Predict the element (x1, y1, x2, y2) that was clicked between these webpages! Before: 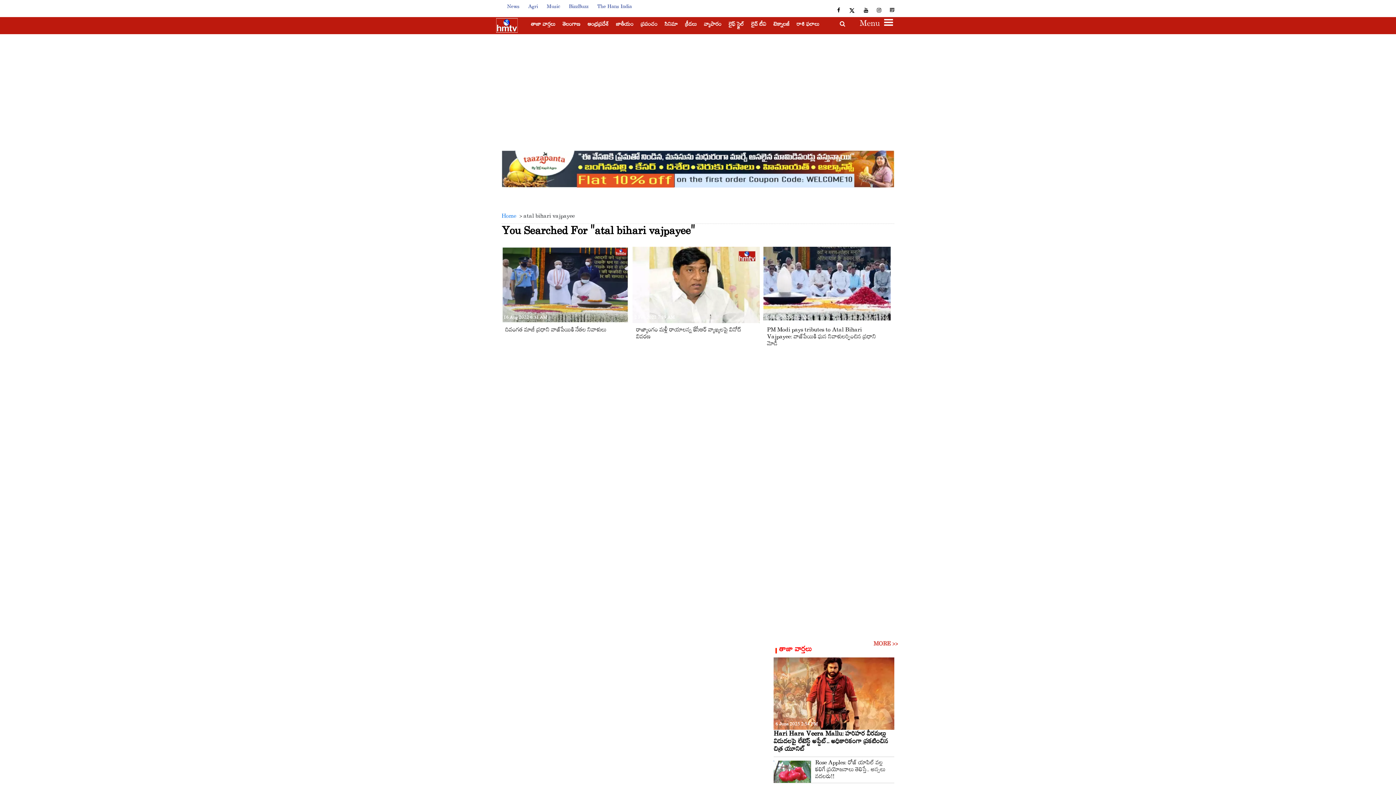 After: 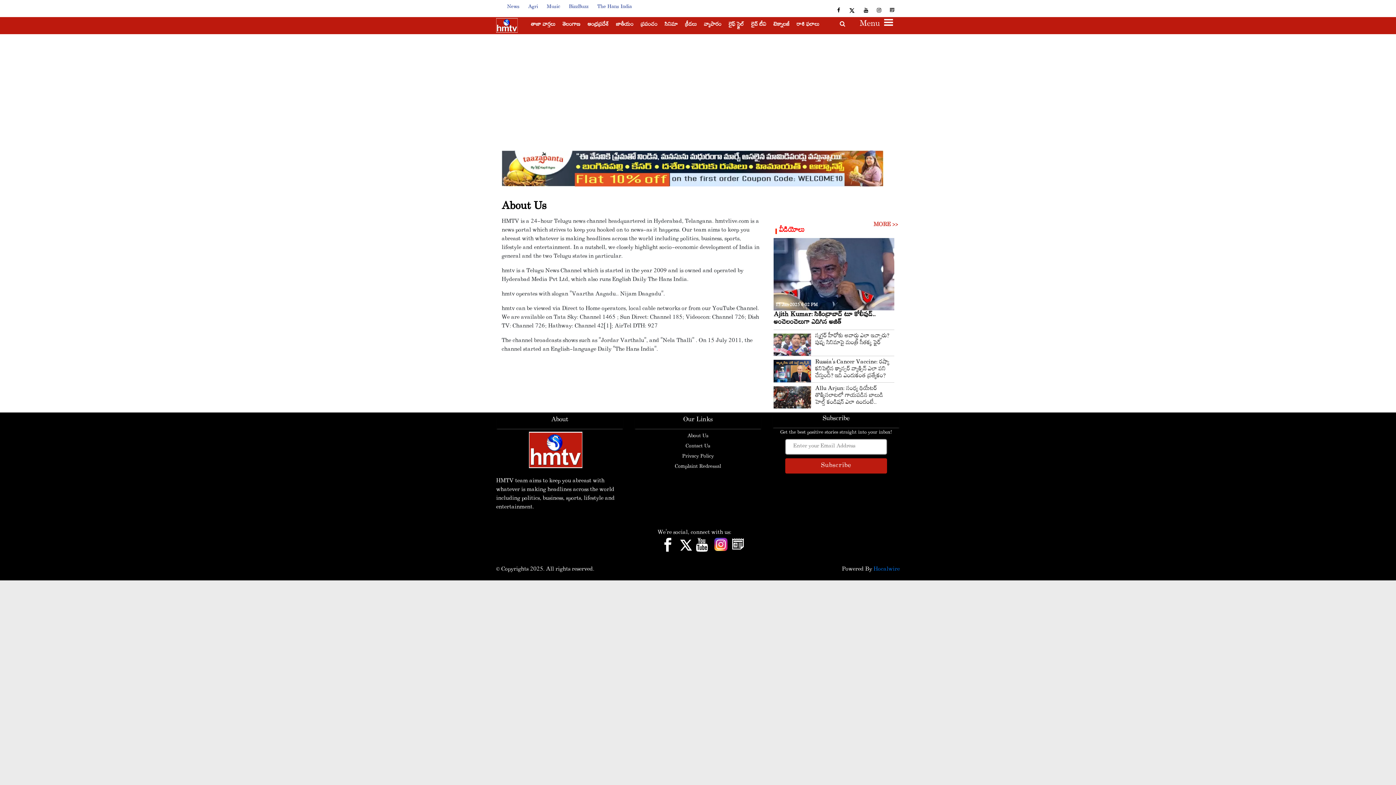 Action: bbox: (687, 565, 708, 574) label: About Us